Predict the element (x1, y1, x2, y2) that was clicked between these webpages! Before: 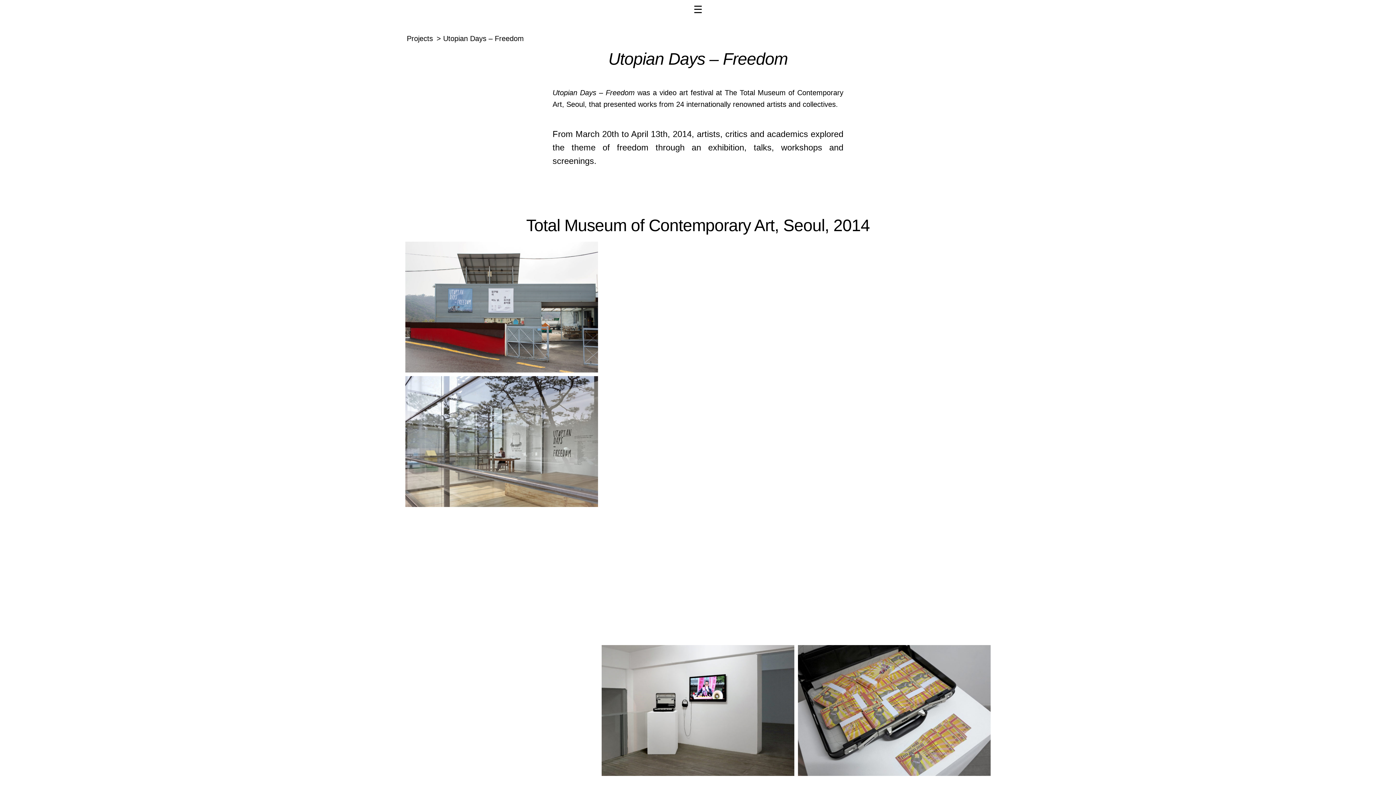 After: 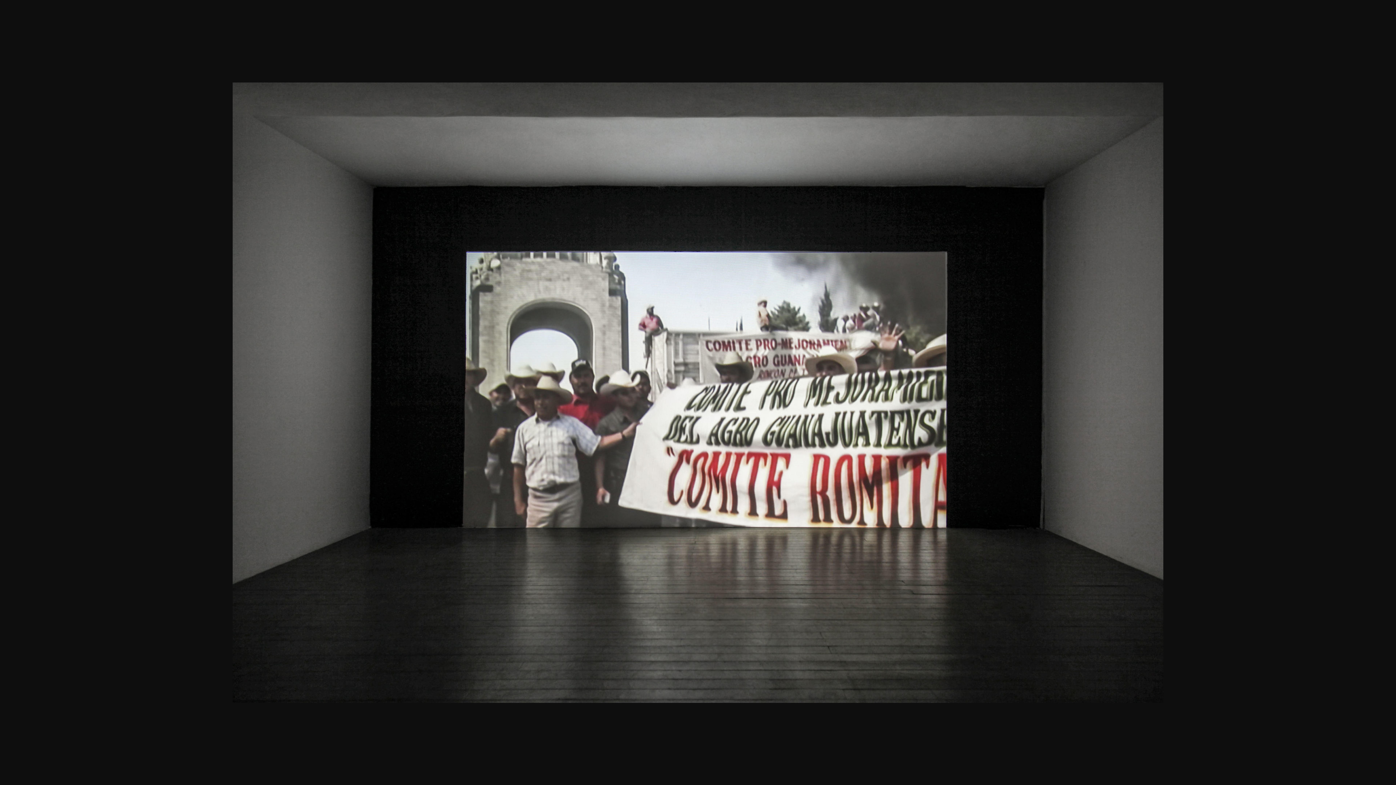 Action: bbox: (601, 510, 794, 641)